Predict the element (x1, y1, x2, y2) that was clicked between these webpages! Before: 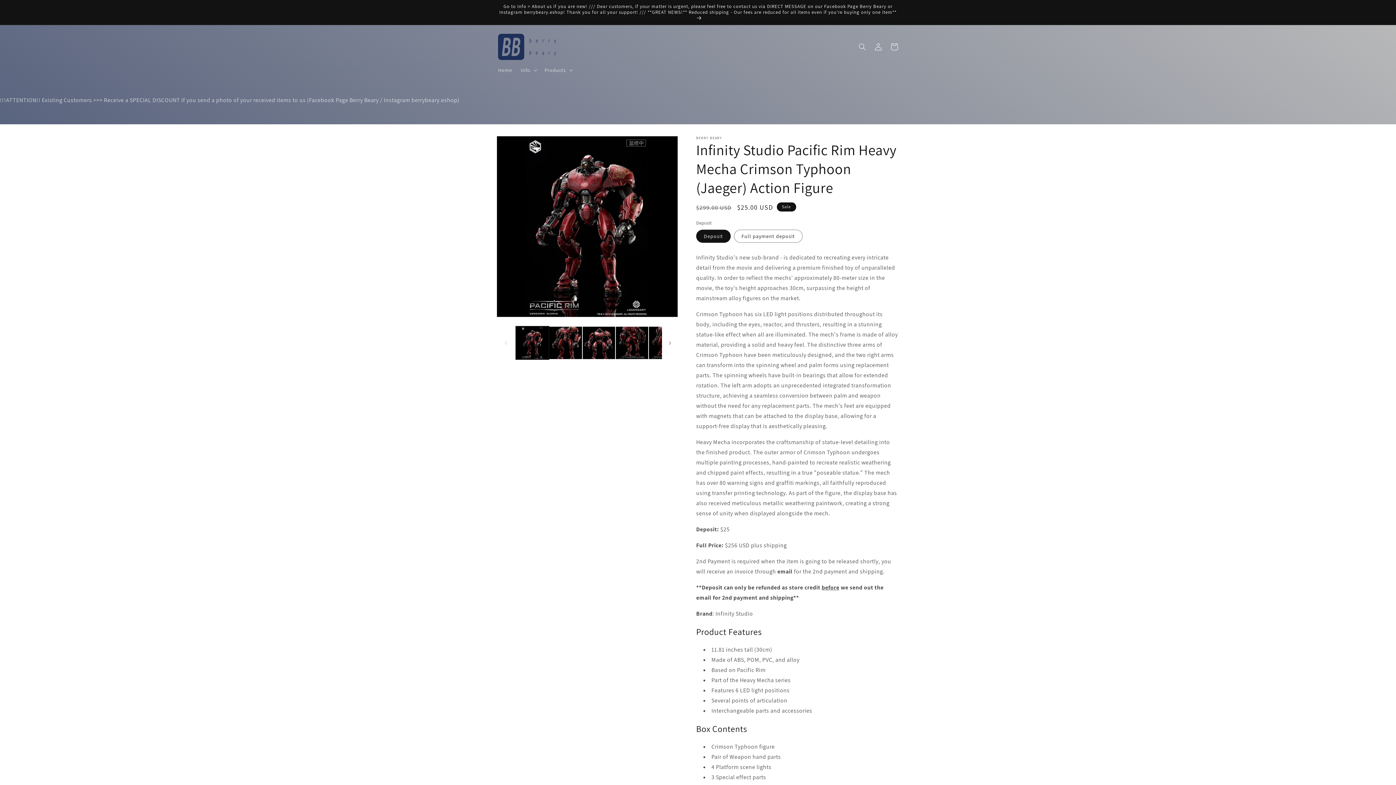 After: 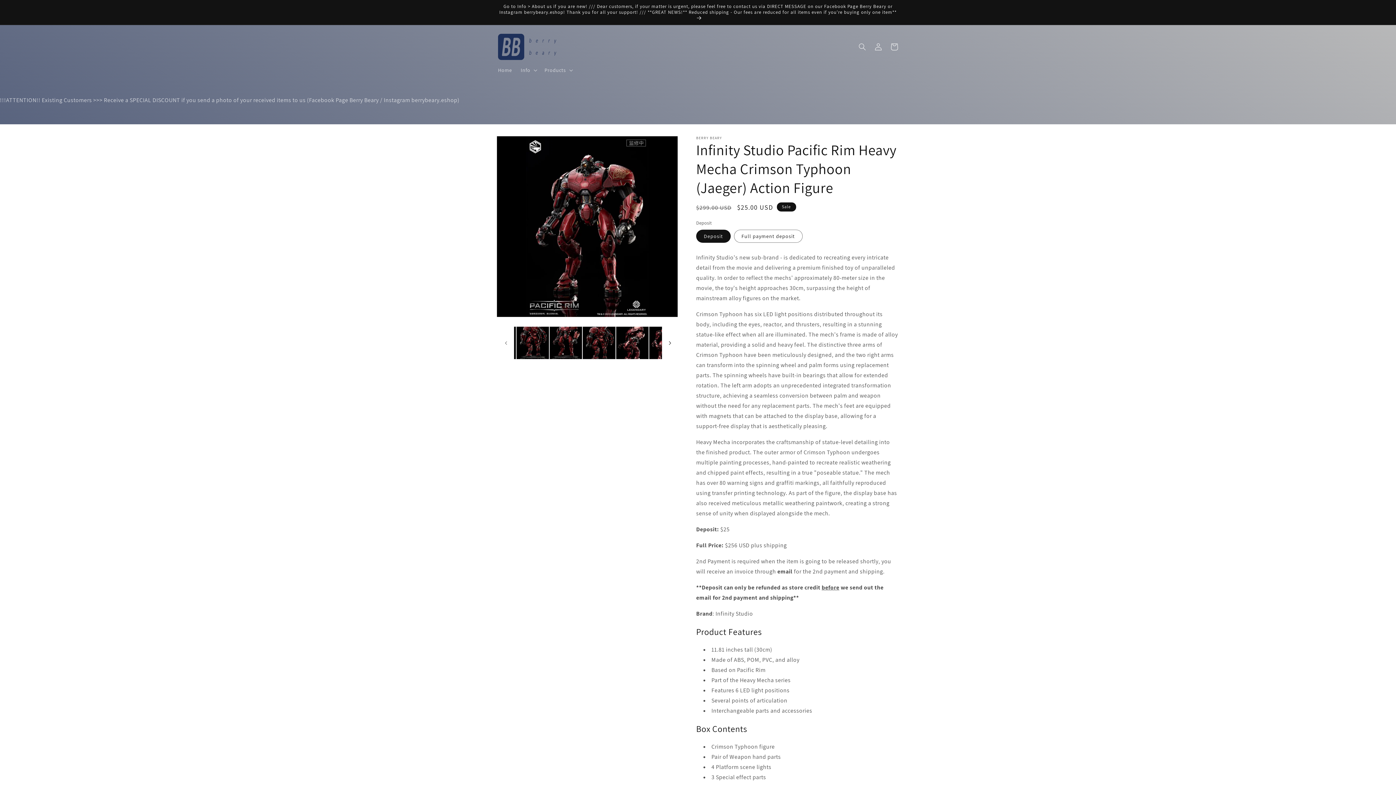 Action: bbox: (662, 335, 678, 351) label: Slide right